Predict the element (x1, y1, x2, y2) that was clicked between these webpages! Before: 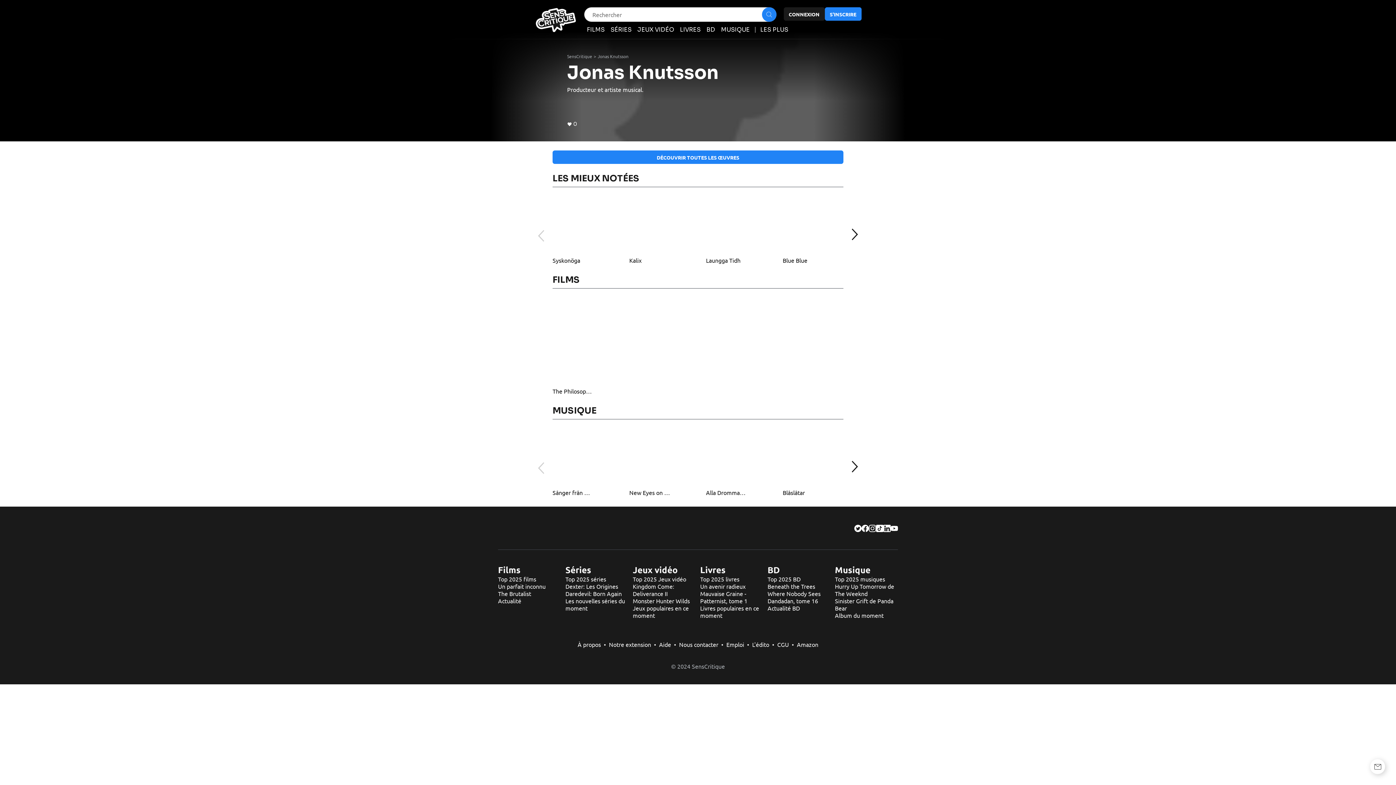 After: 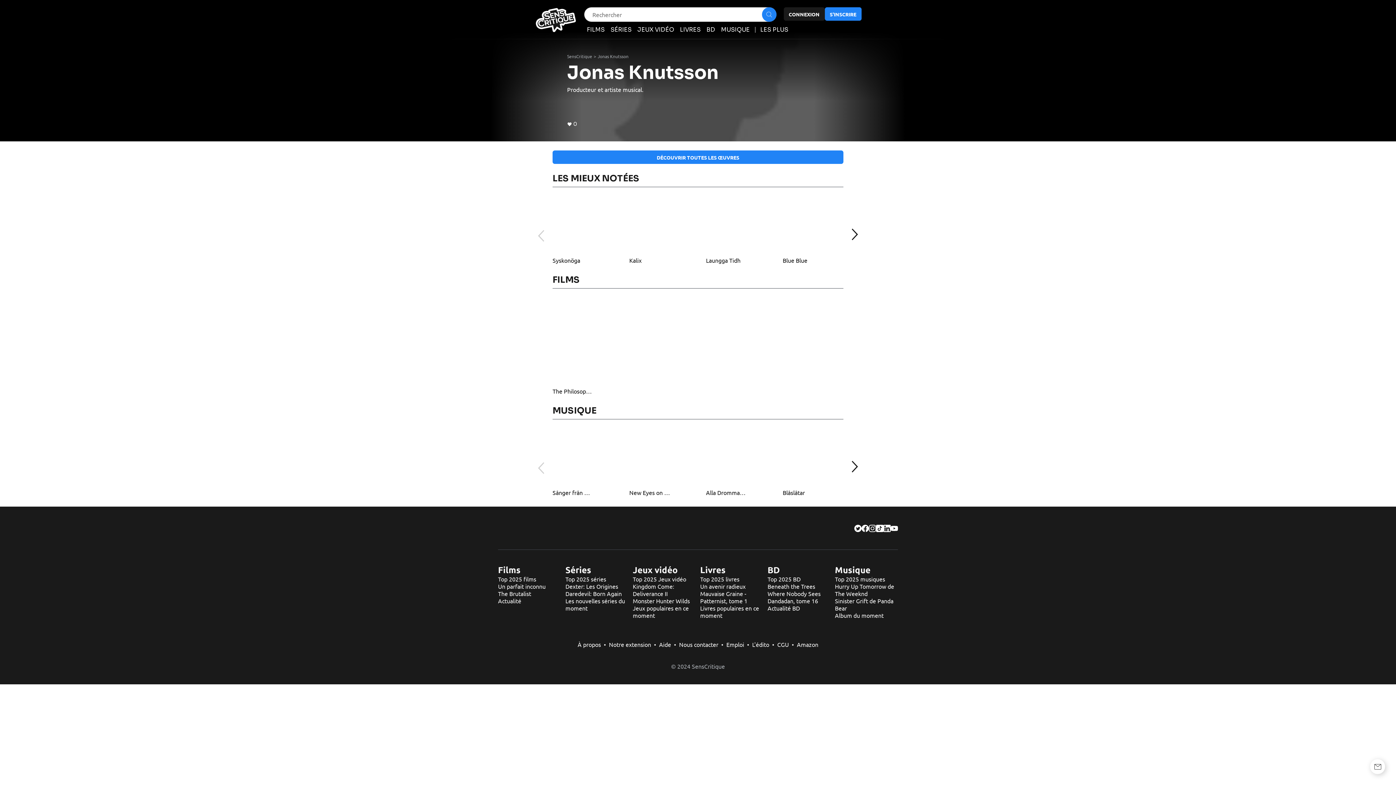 Action: bbox: (535, 521, 573, 537)